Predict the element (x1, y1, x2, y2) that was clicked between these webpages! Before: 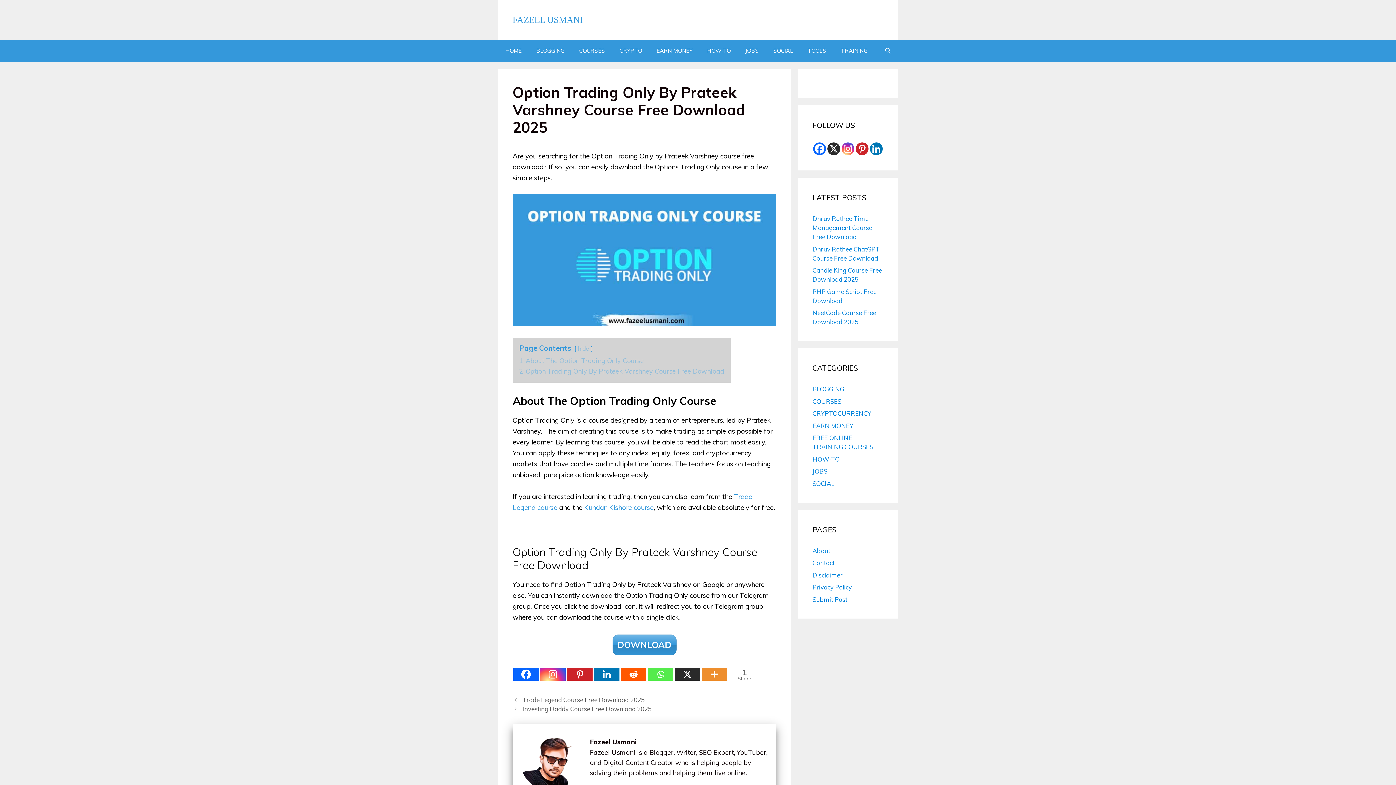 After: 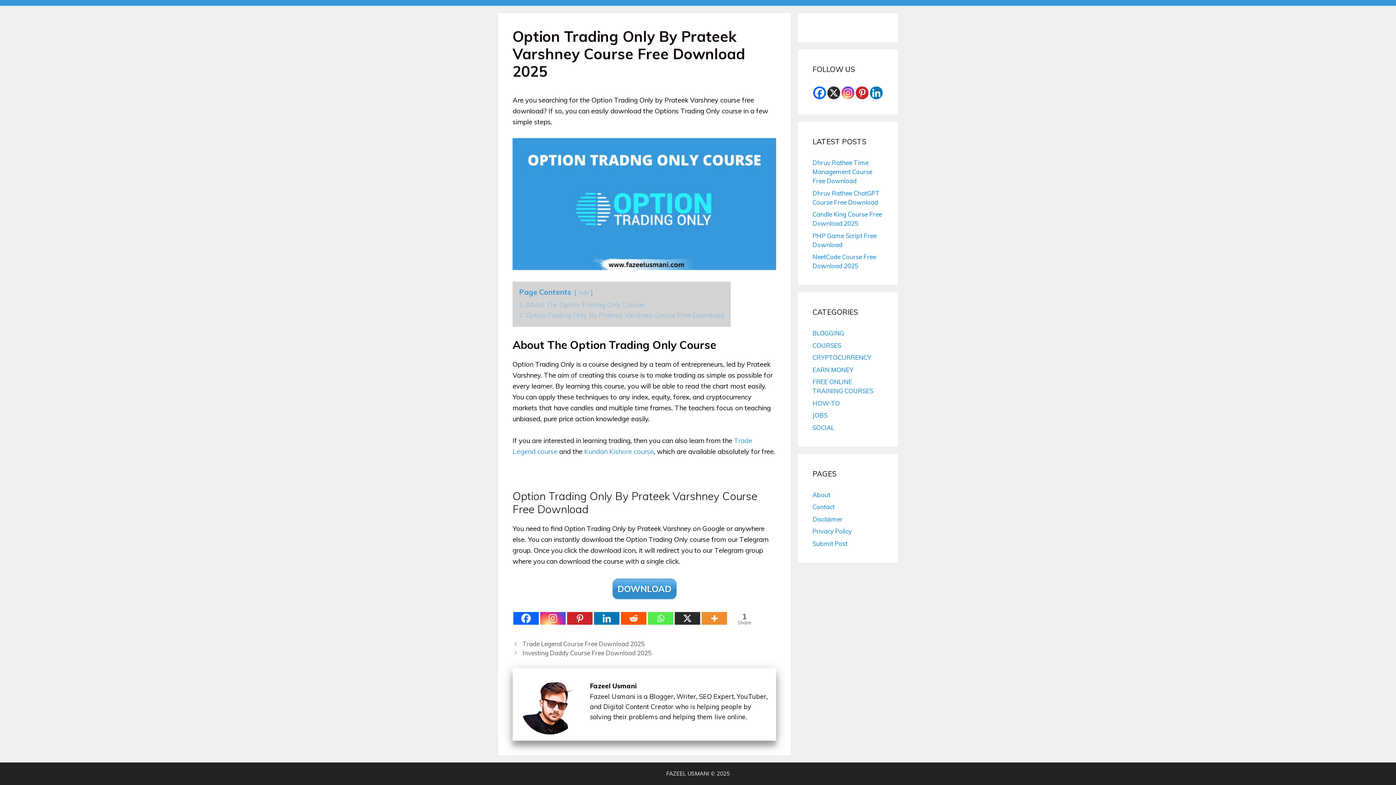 Action: bbox: (519, 367, 724, 375) label: 2 Option Trading Only By Prateek Varshney Course Free Download